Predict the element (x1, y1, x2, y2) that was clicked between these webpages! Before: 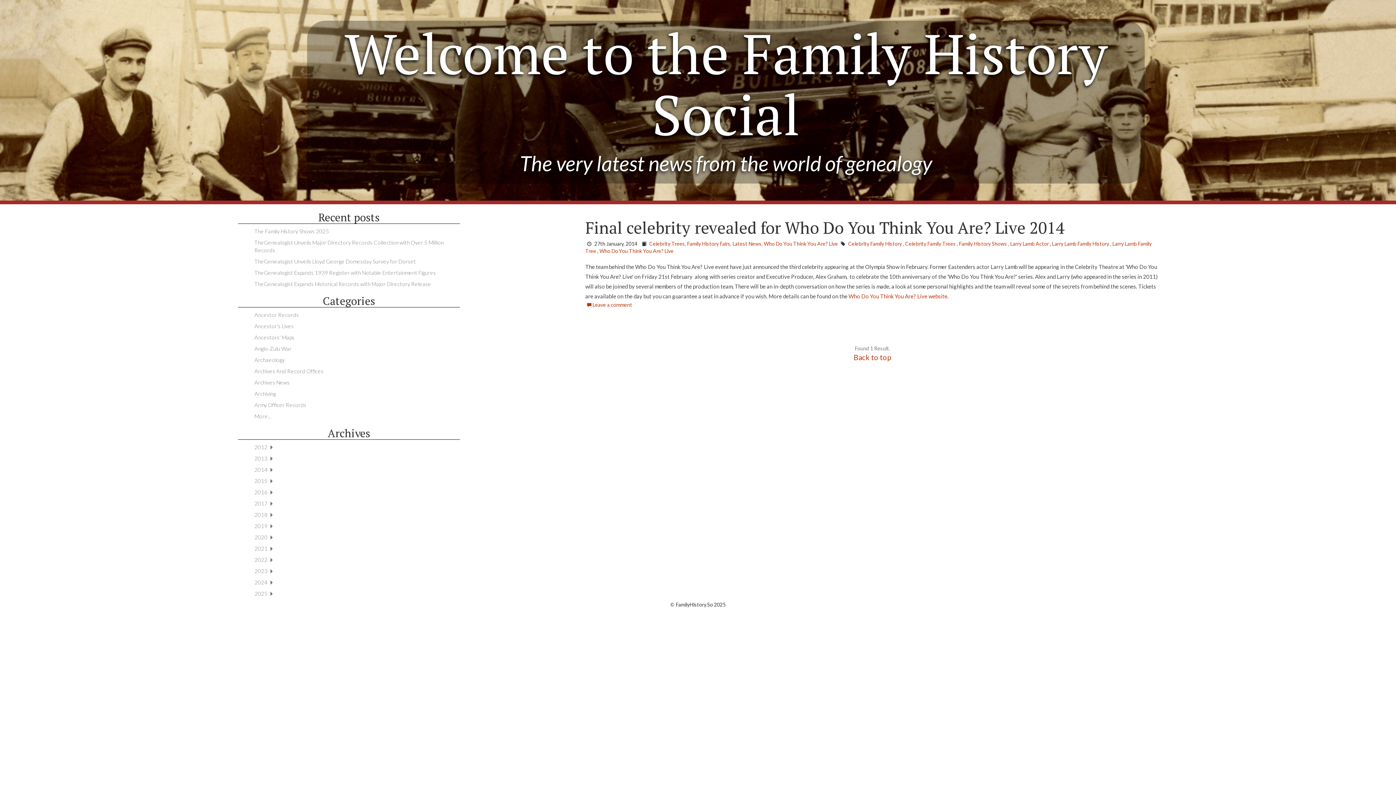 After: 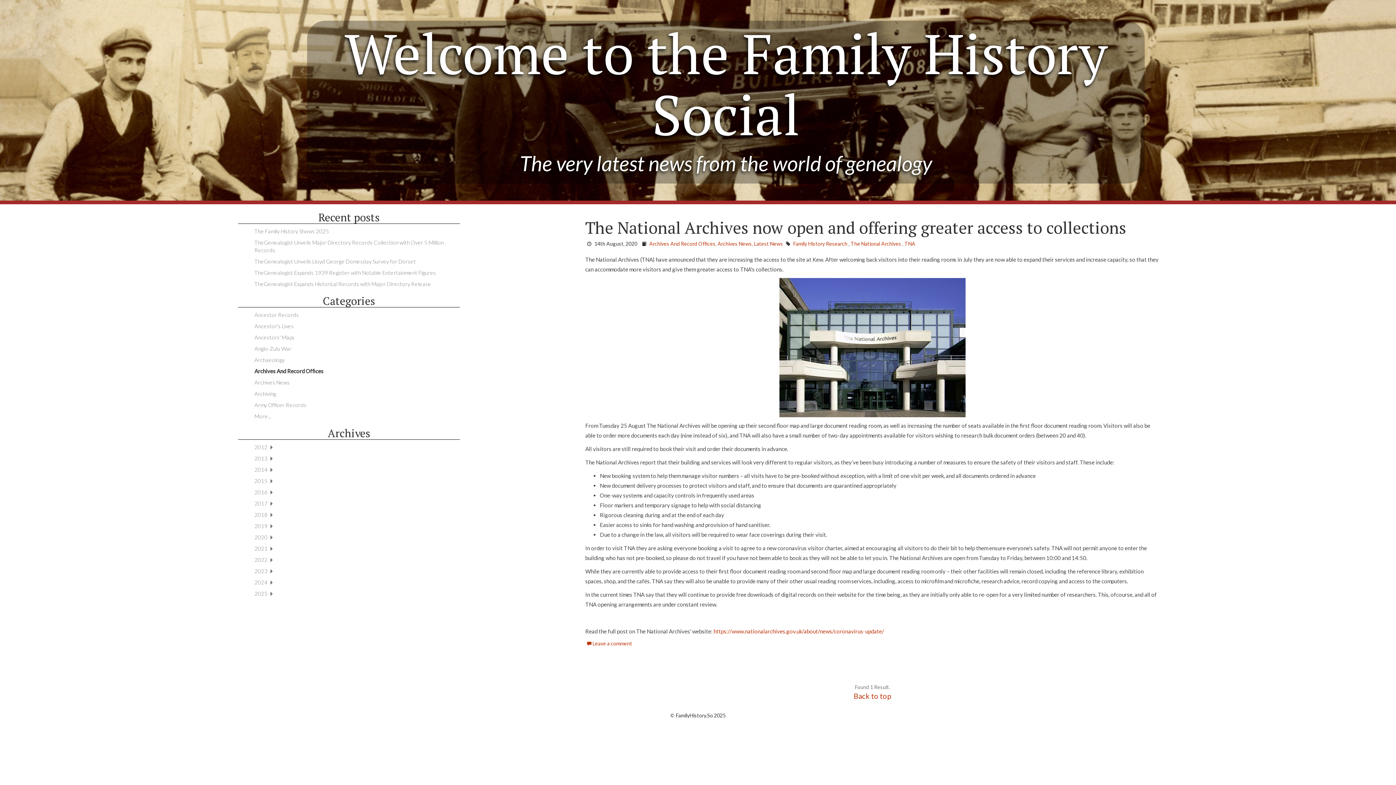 Action: label: Archives And Record Offices bbox: (254, 368, 323, 374)